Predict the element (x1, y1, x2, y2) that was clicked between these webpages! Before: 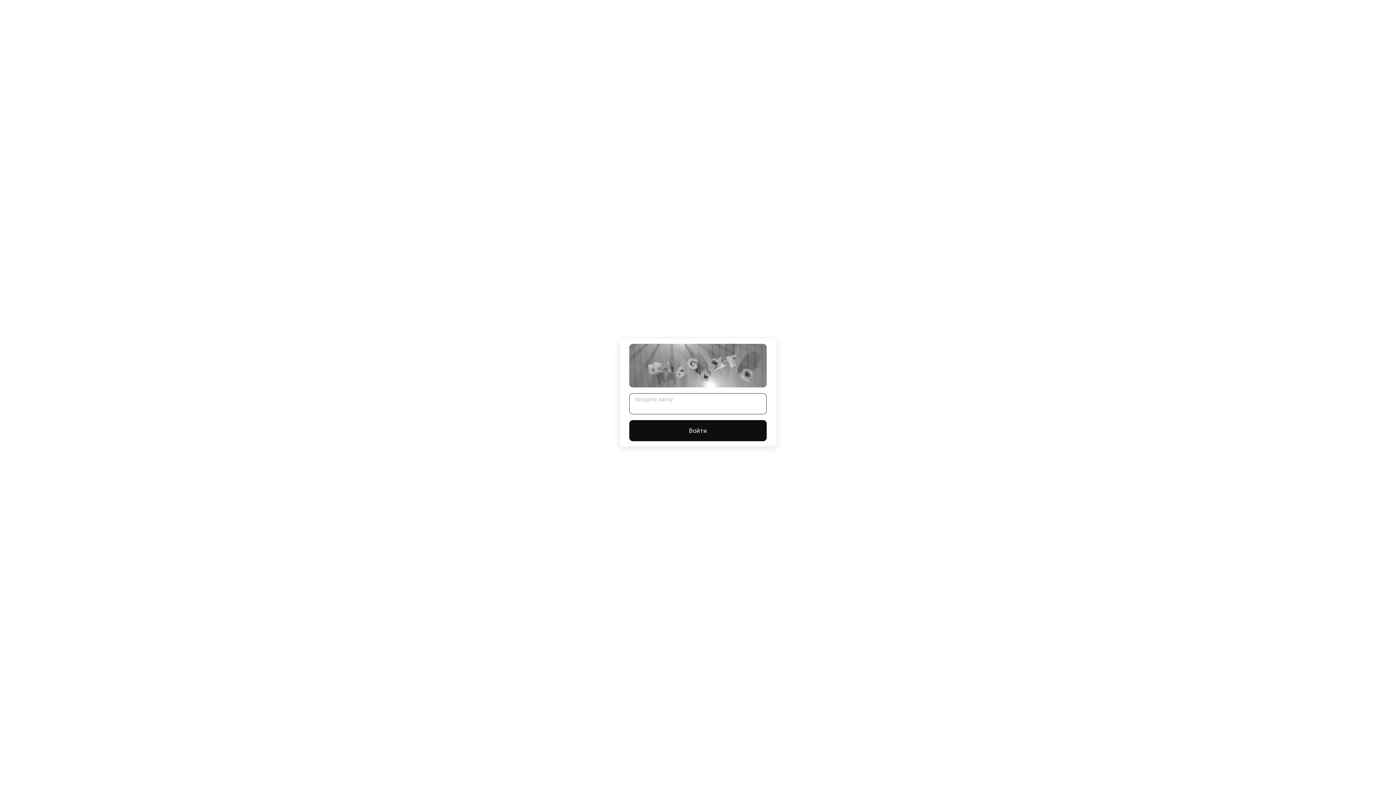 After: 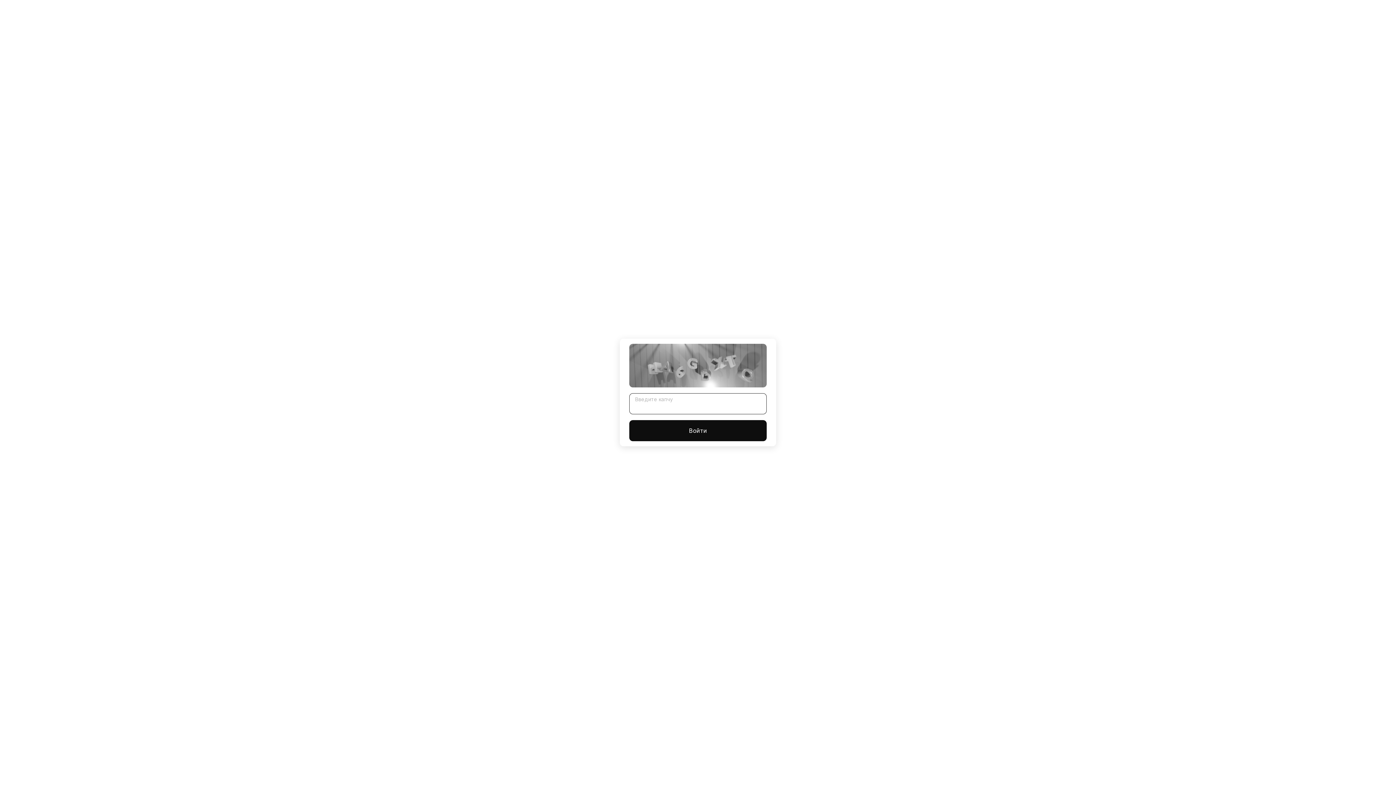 Action: bbox: (629, 420, 766, 441) label: Войти